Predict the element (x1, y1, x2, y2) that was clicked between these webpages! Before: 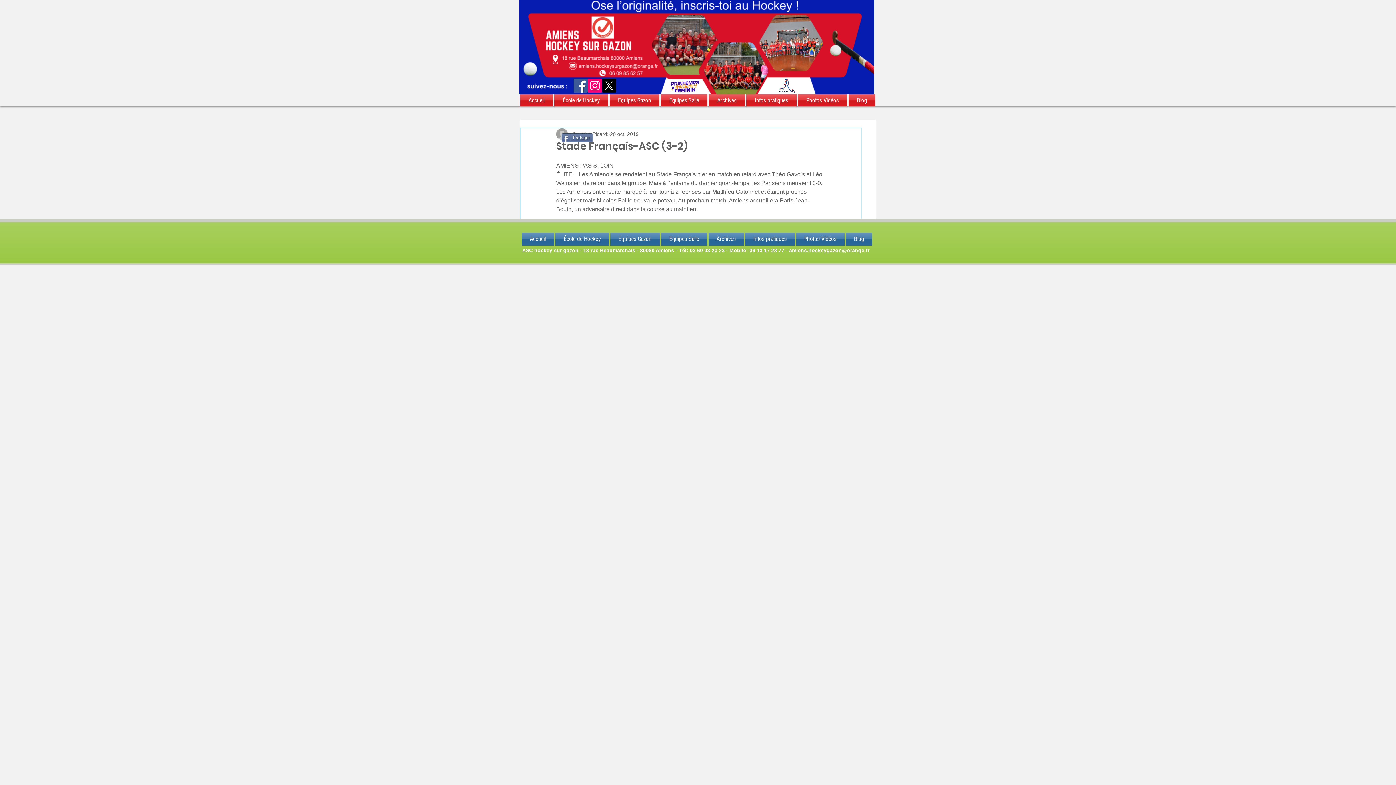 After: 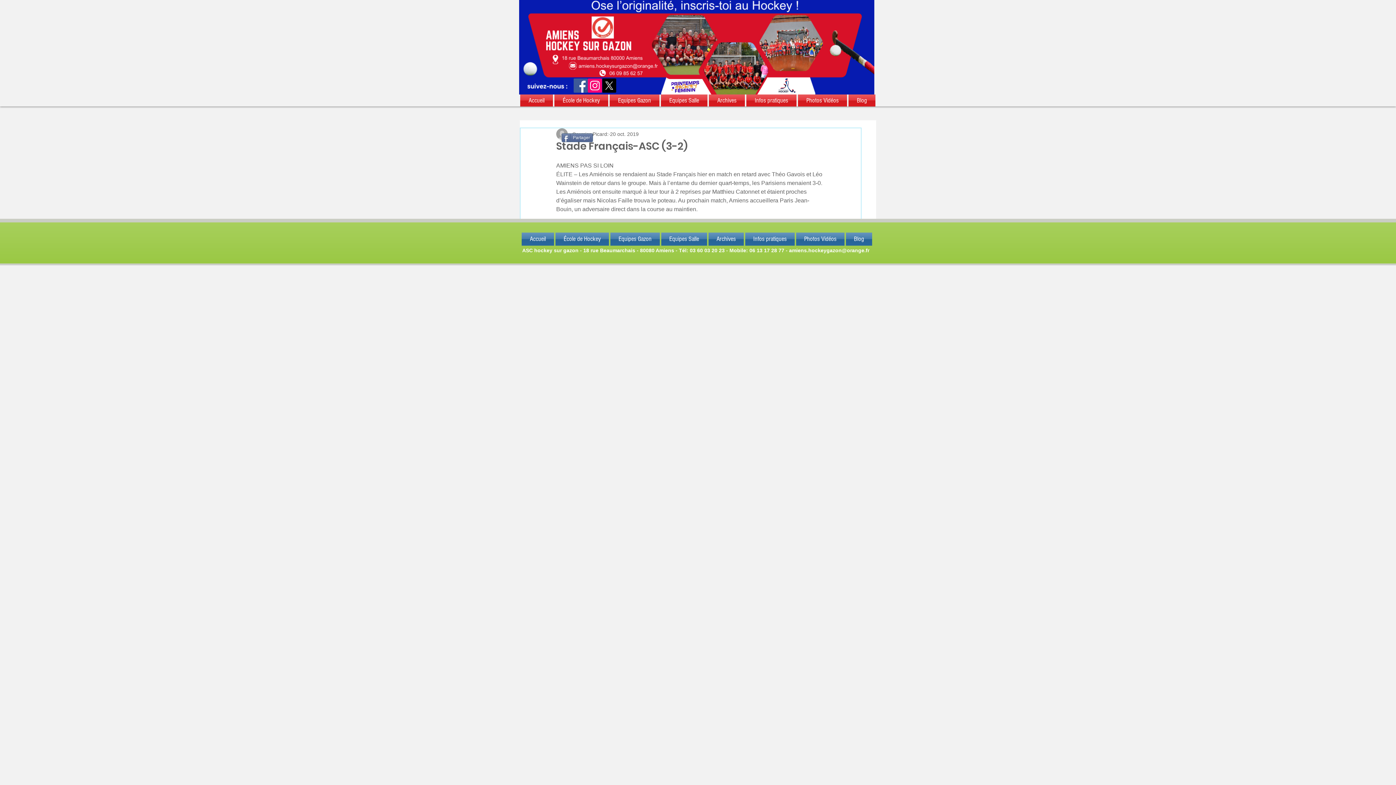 Action: bbox: (744, 232, 795, 245) label: Infos pratiques